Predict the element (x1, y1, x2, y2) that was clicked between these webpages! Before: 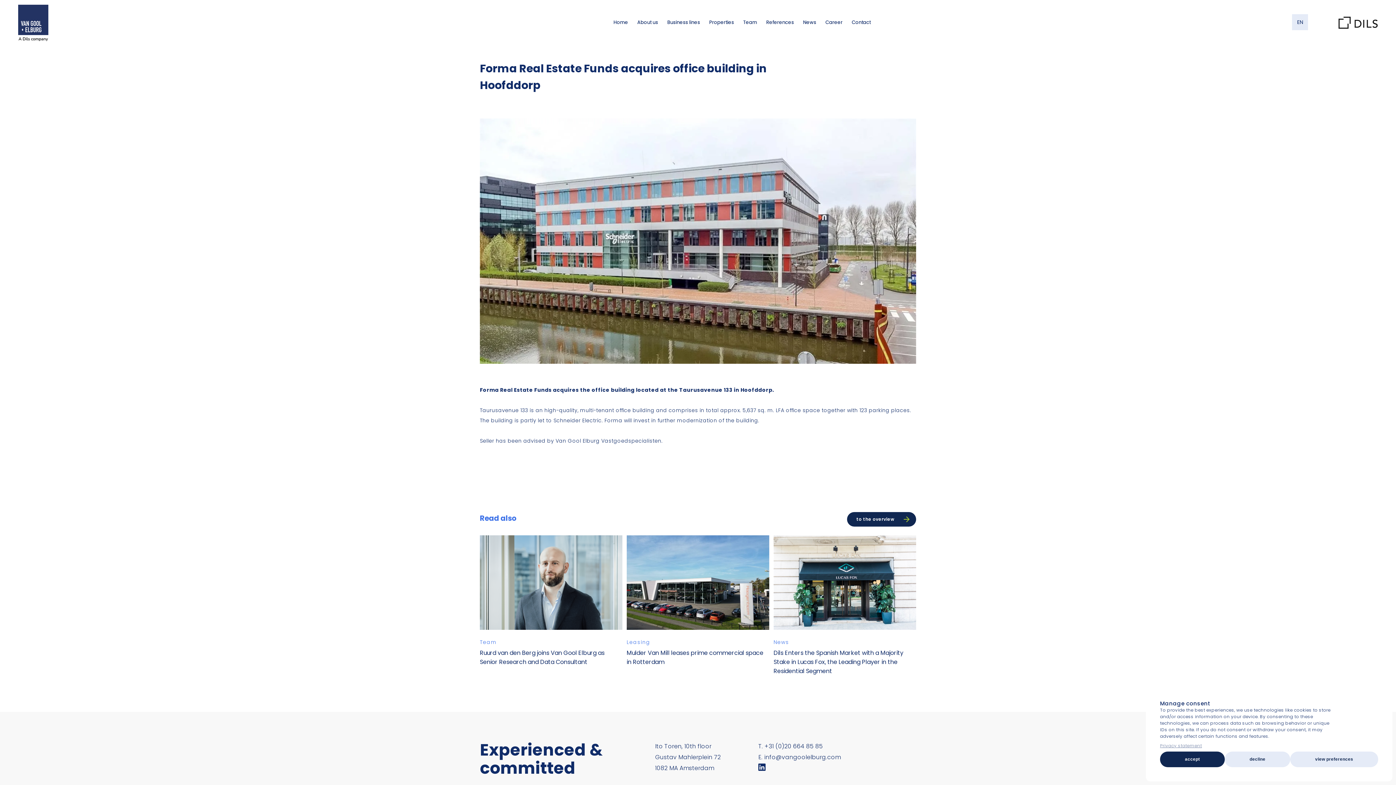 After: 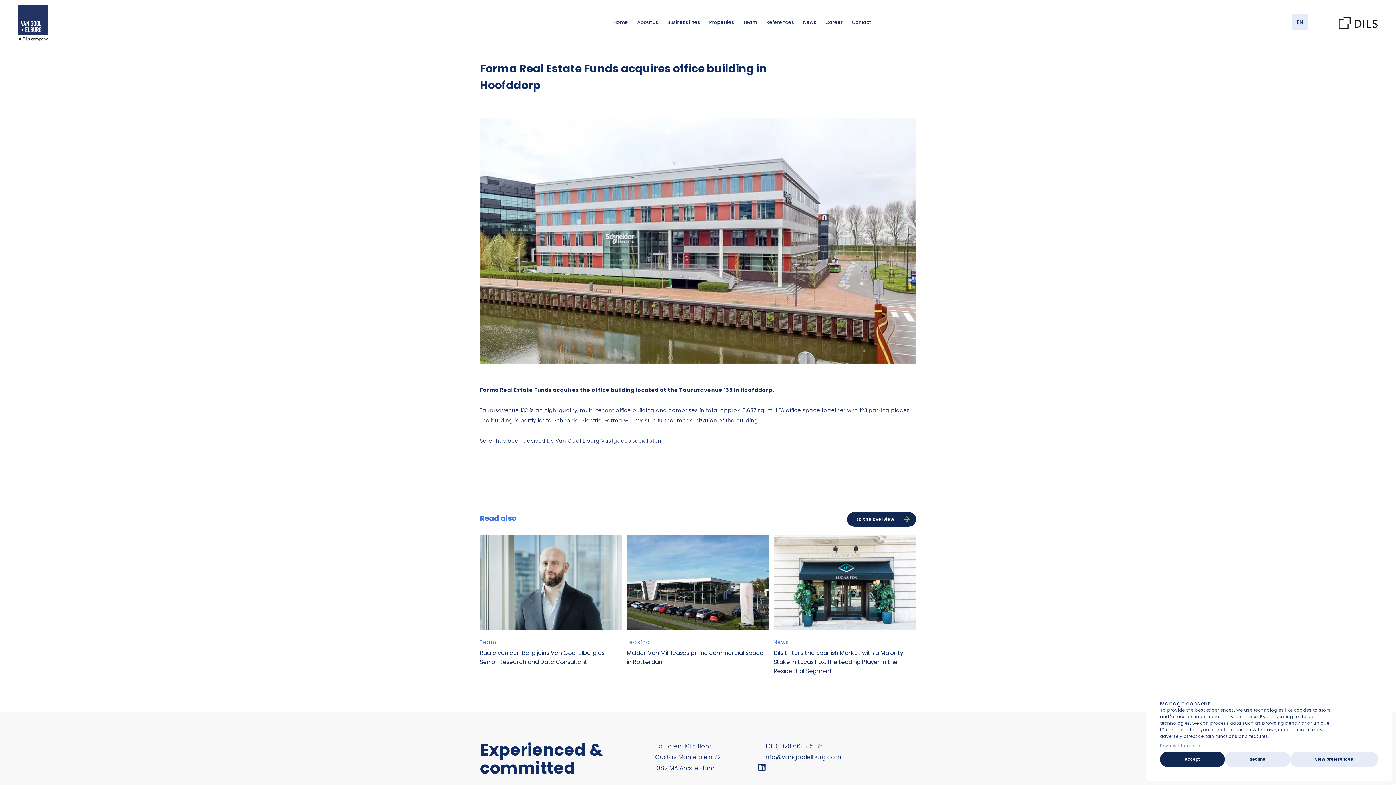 Action: bbox: (764, 741, 823, 752) label: +31 (0)20 664 85 85